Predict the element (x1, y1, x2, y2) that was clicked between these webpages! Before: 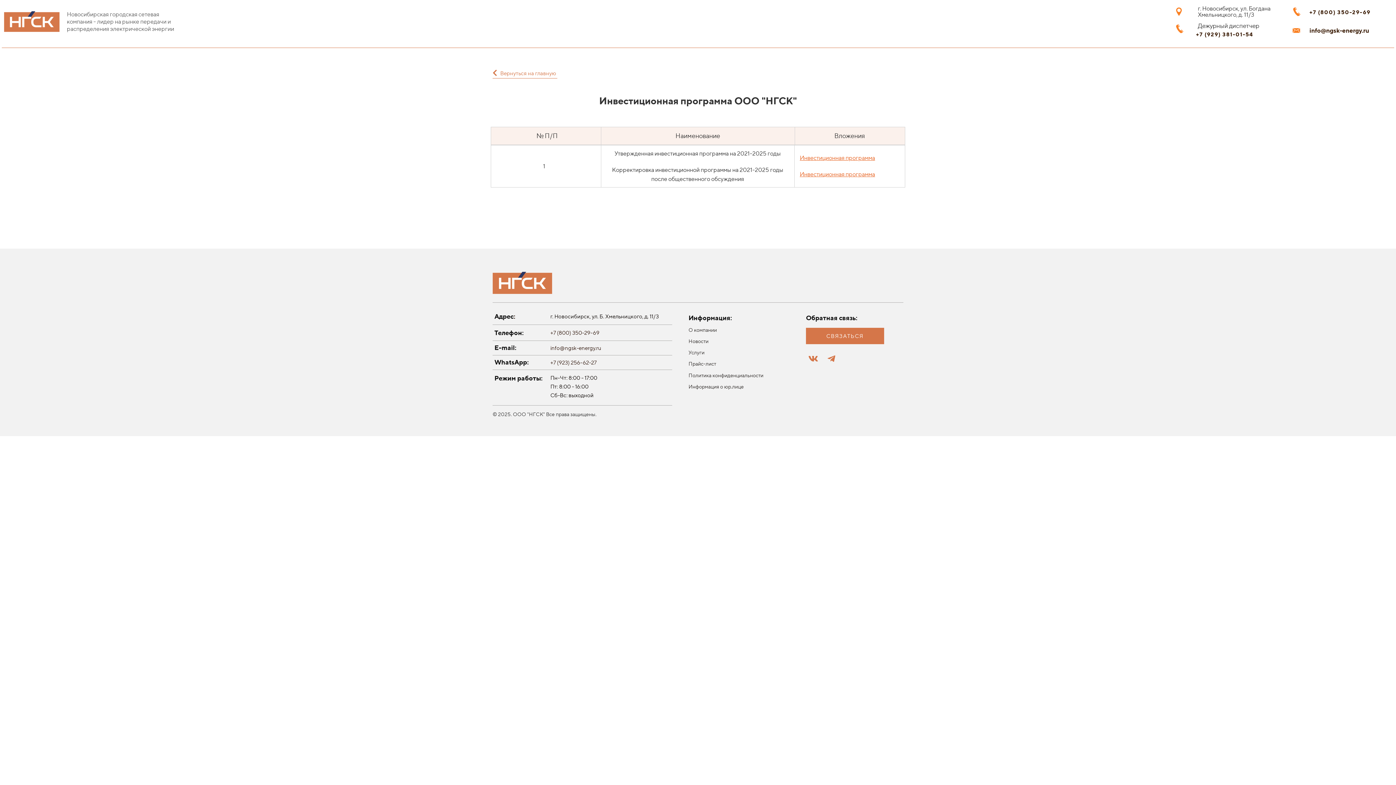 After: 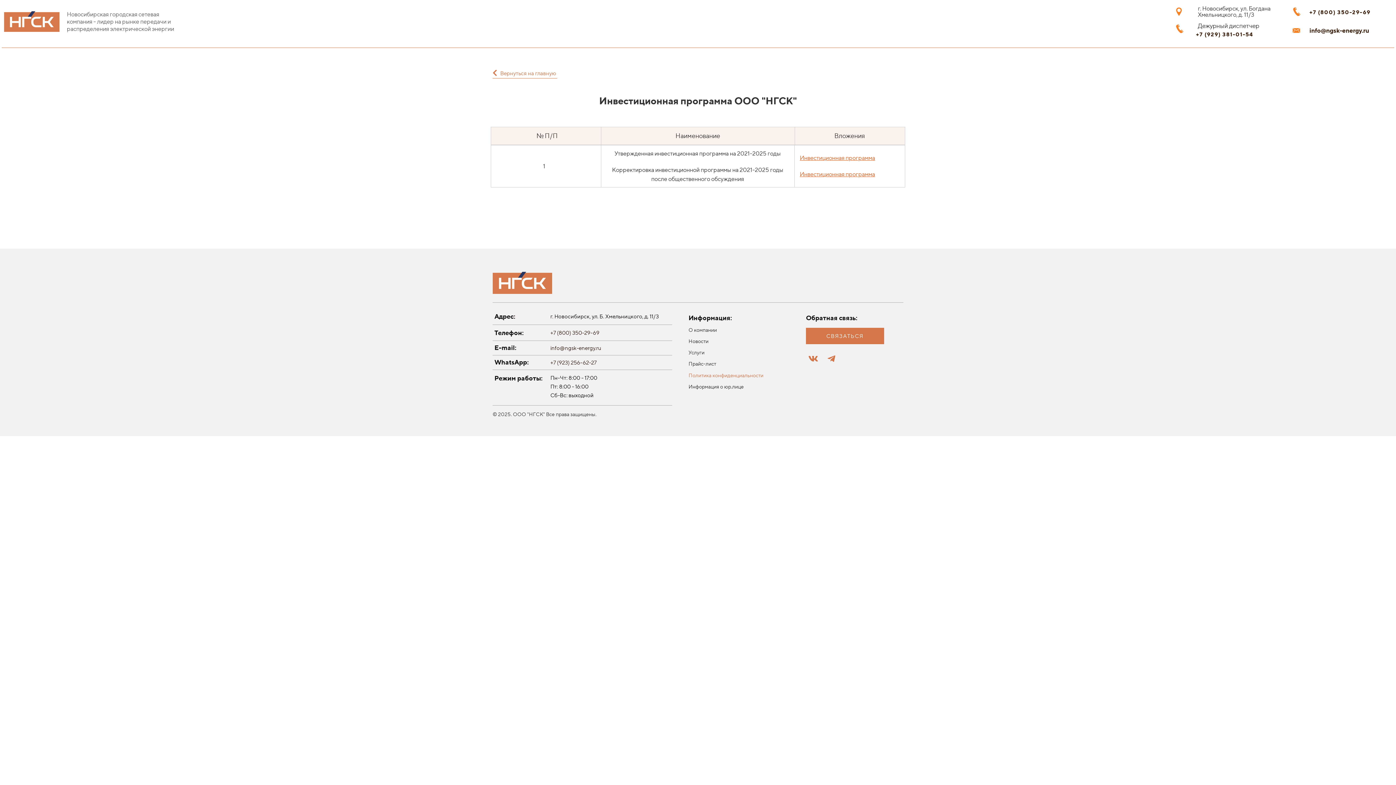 Action: bbox: (688, 371, 763, 379) label: Политика конфиденциальности